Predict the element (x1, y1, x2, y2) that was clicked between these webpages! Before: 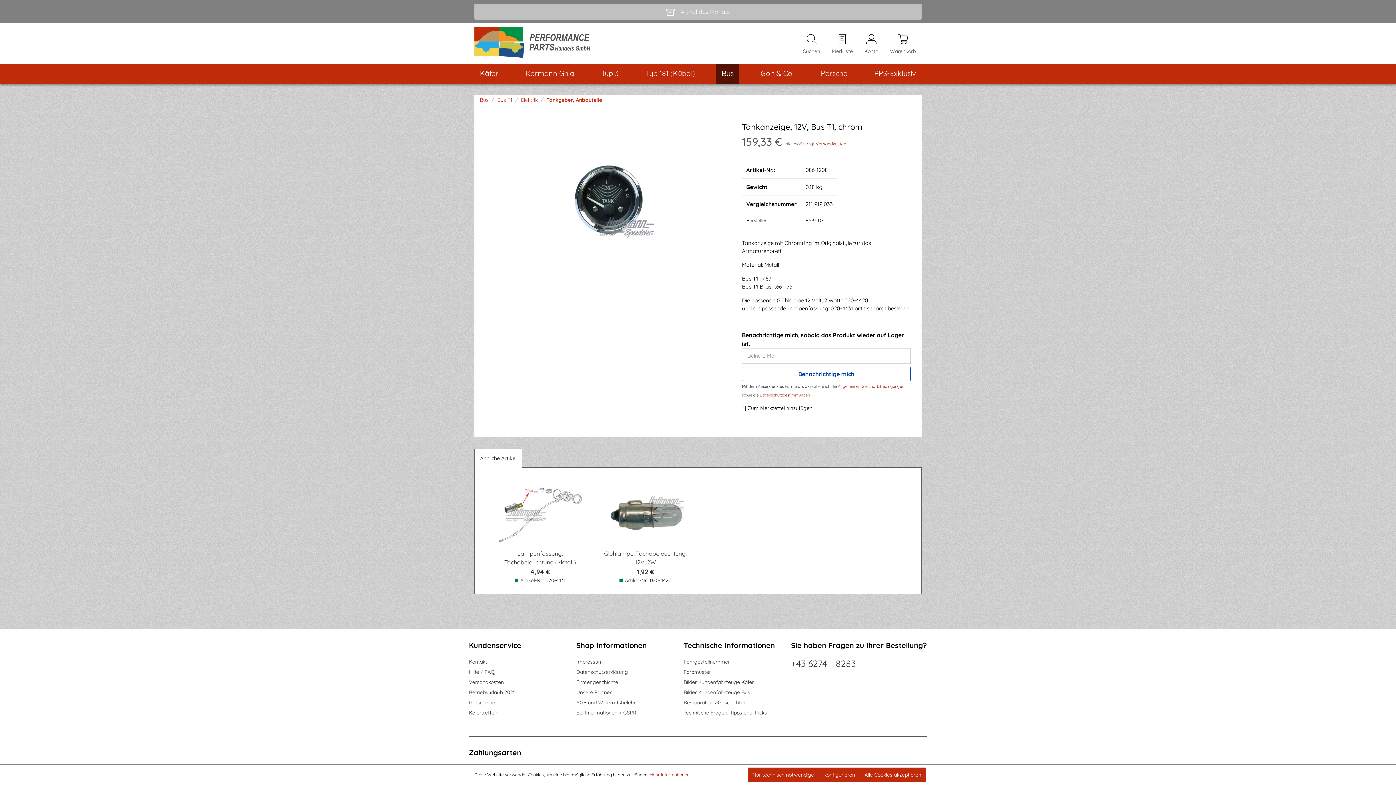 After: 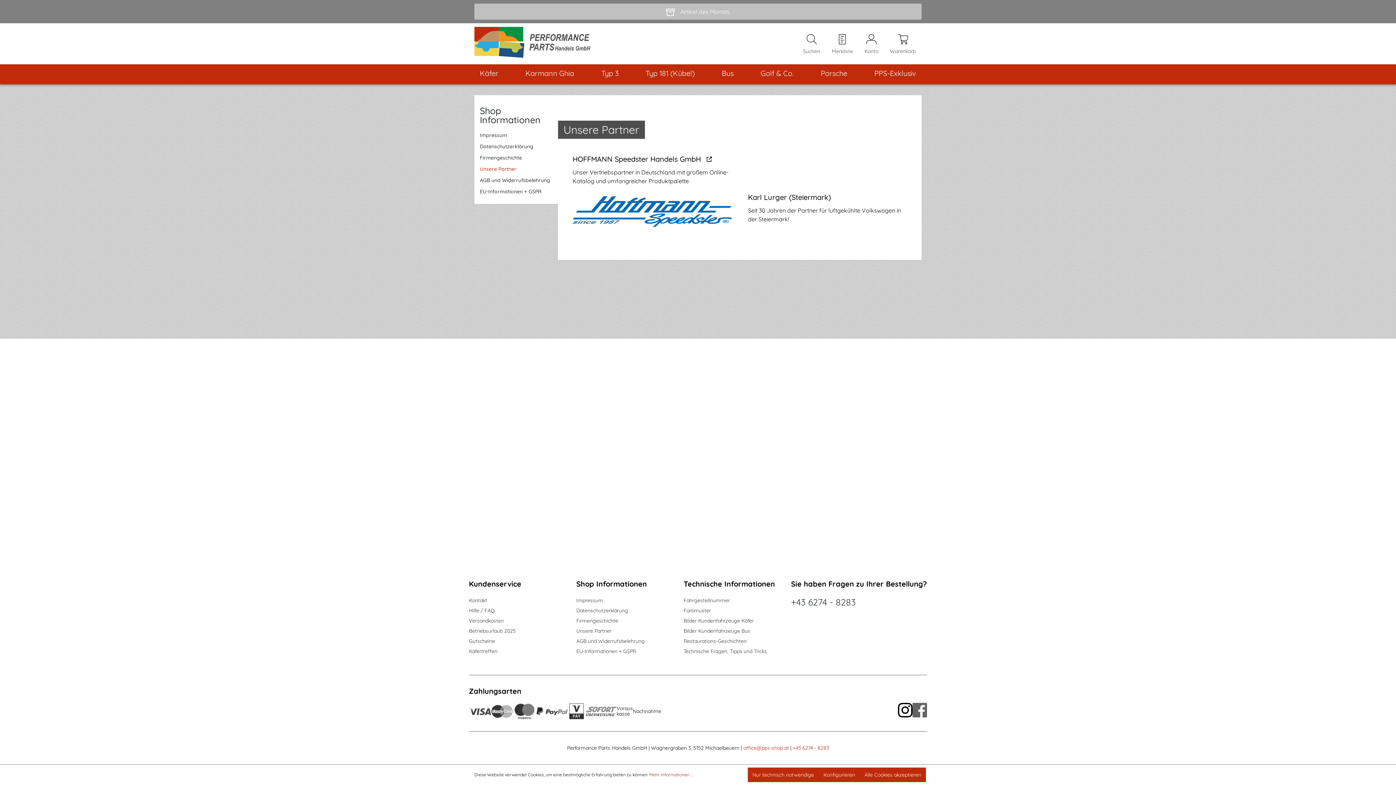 Action: bbox: (576, 689, 611, 696) label: Unsere Partner